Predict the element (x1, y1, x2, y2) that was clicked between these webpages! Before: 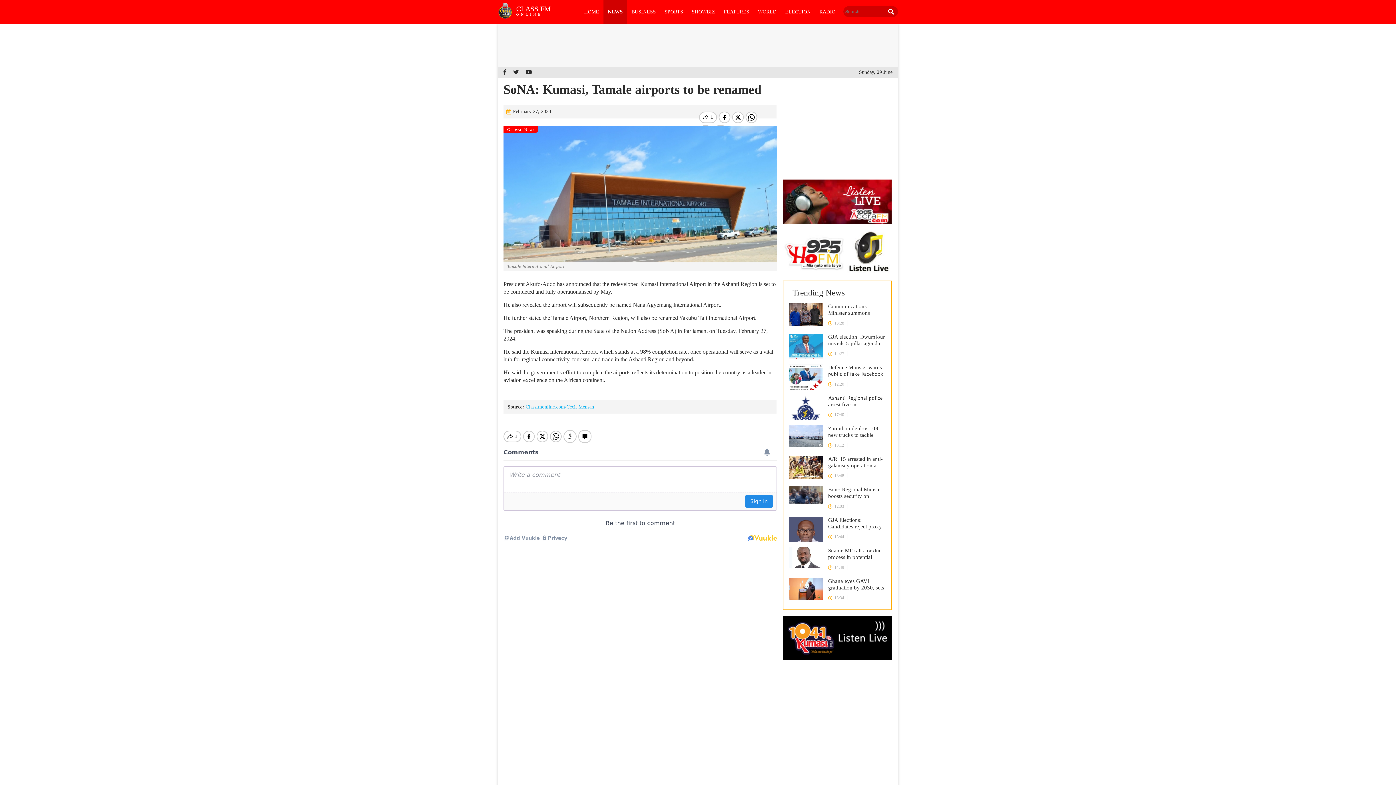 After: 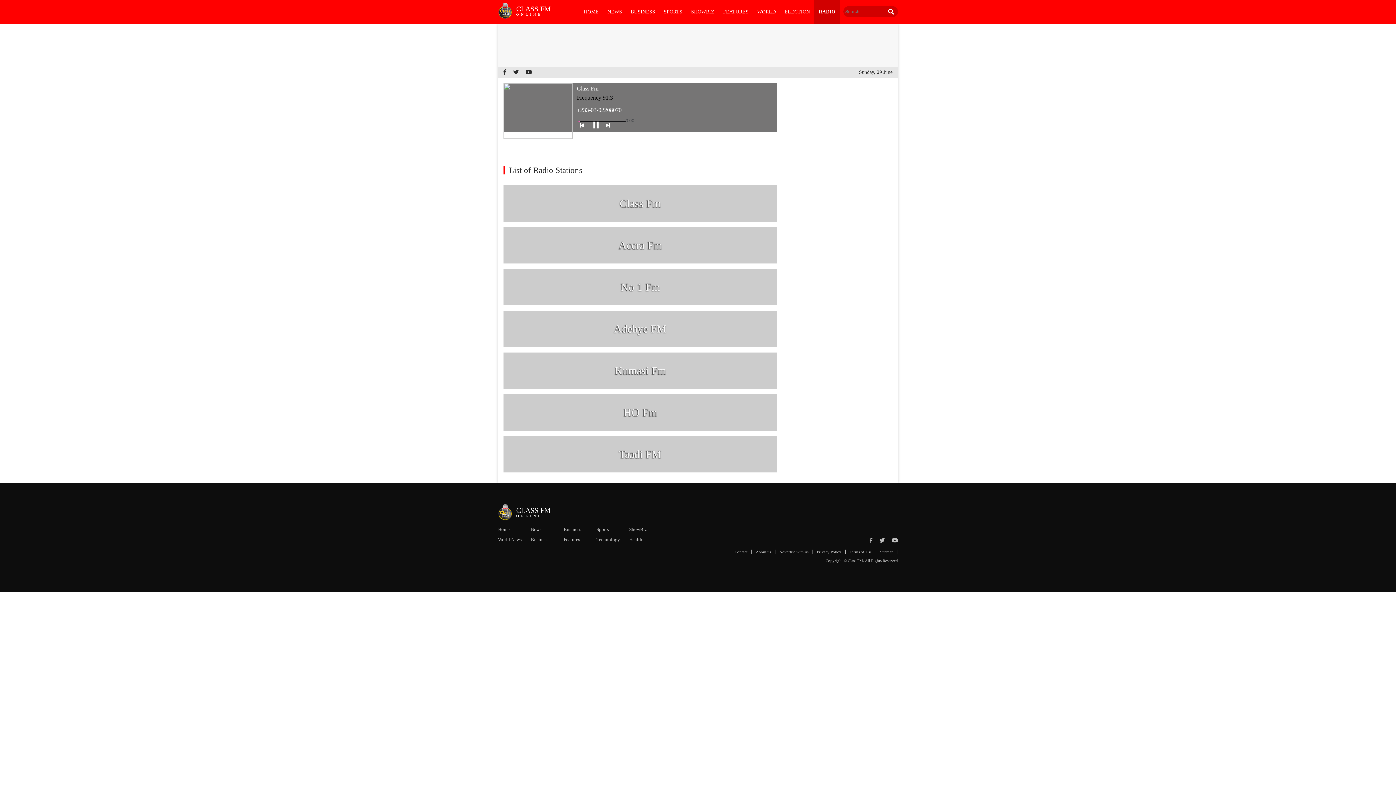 Action: bbox: (815, 0, 840, 24) label: RADIO